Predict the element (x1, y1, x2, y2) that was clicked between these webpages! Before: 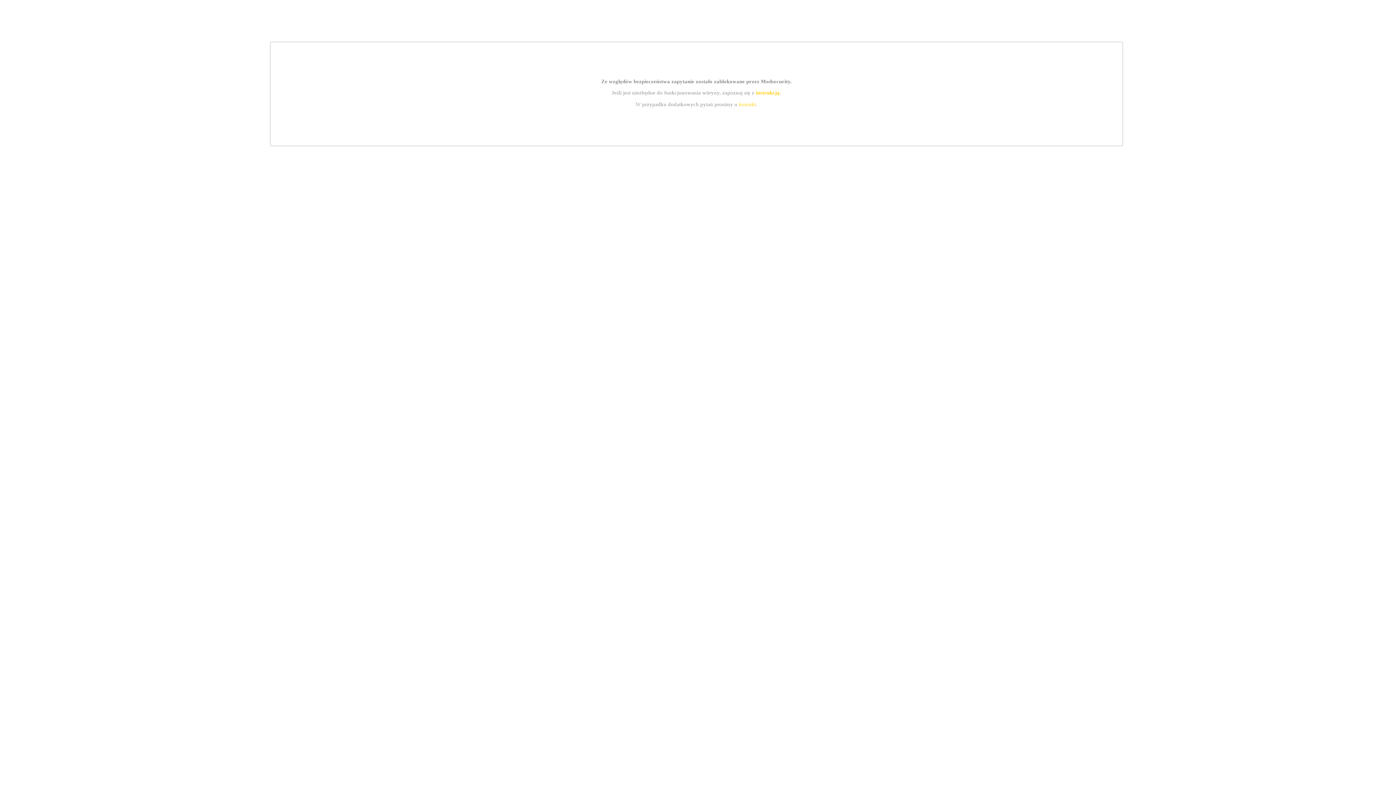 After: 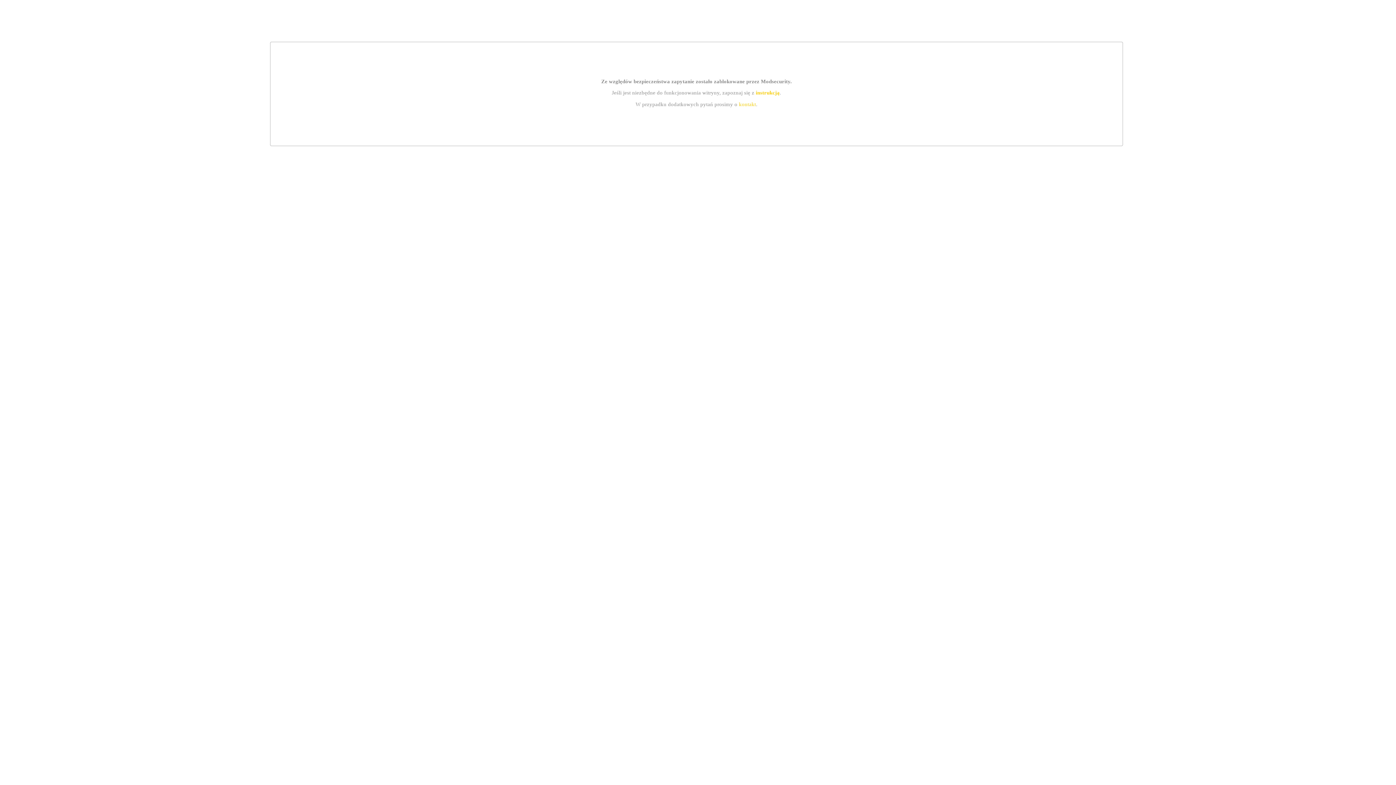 Action: label: instrukcją bbox: (755, 89, 779, 95)